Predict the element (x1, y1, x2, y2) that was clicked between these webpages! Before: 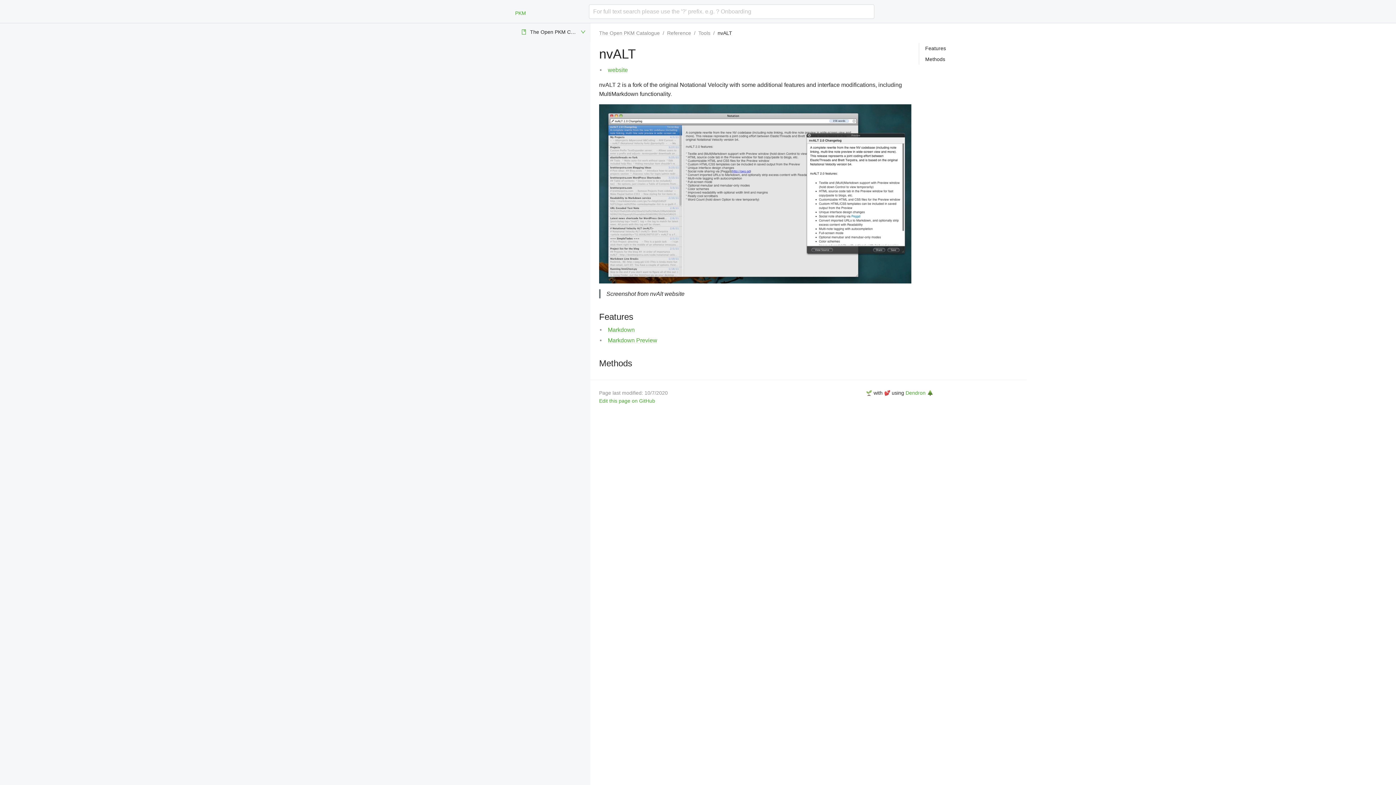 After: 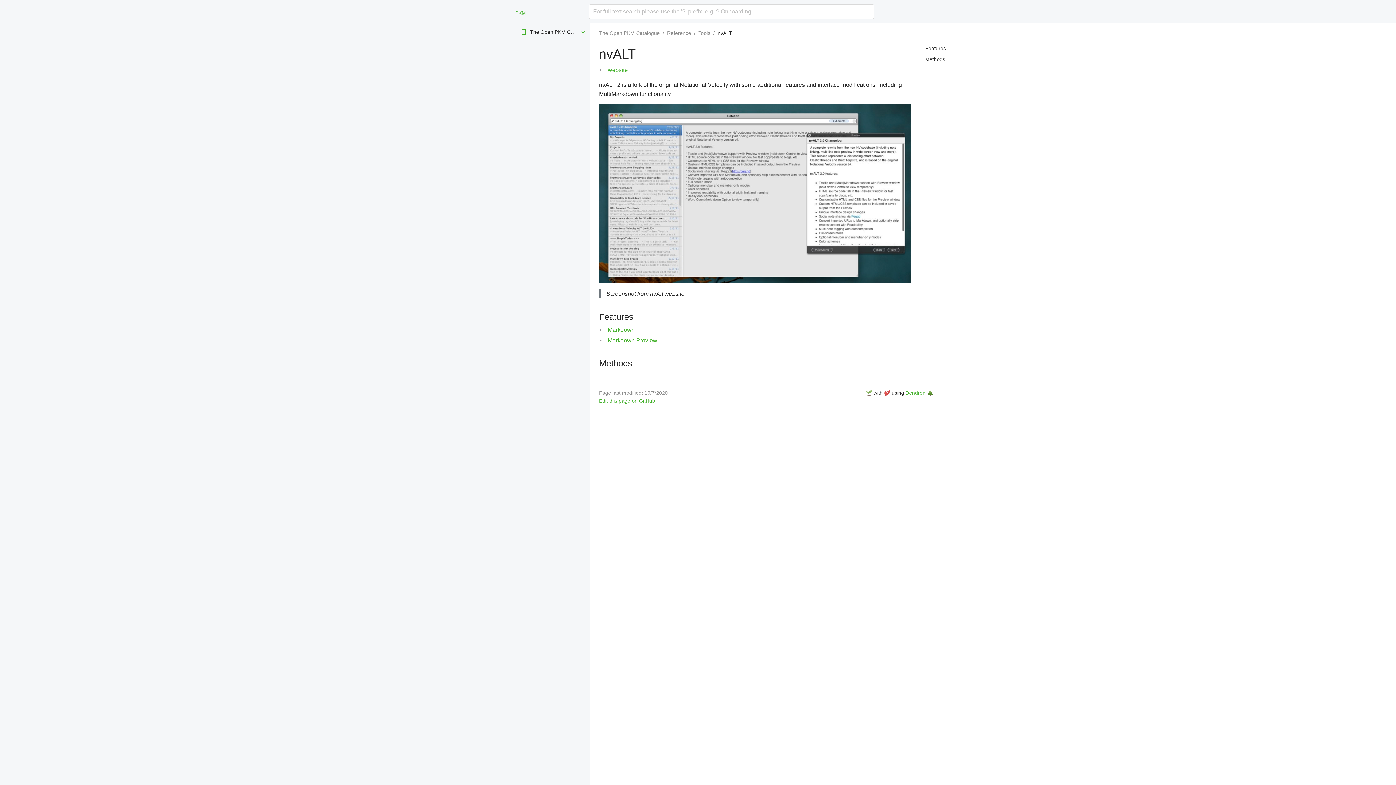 Action: bbox: (590, 311, 599, 322)